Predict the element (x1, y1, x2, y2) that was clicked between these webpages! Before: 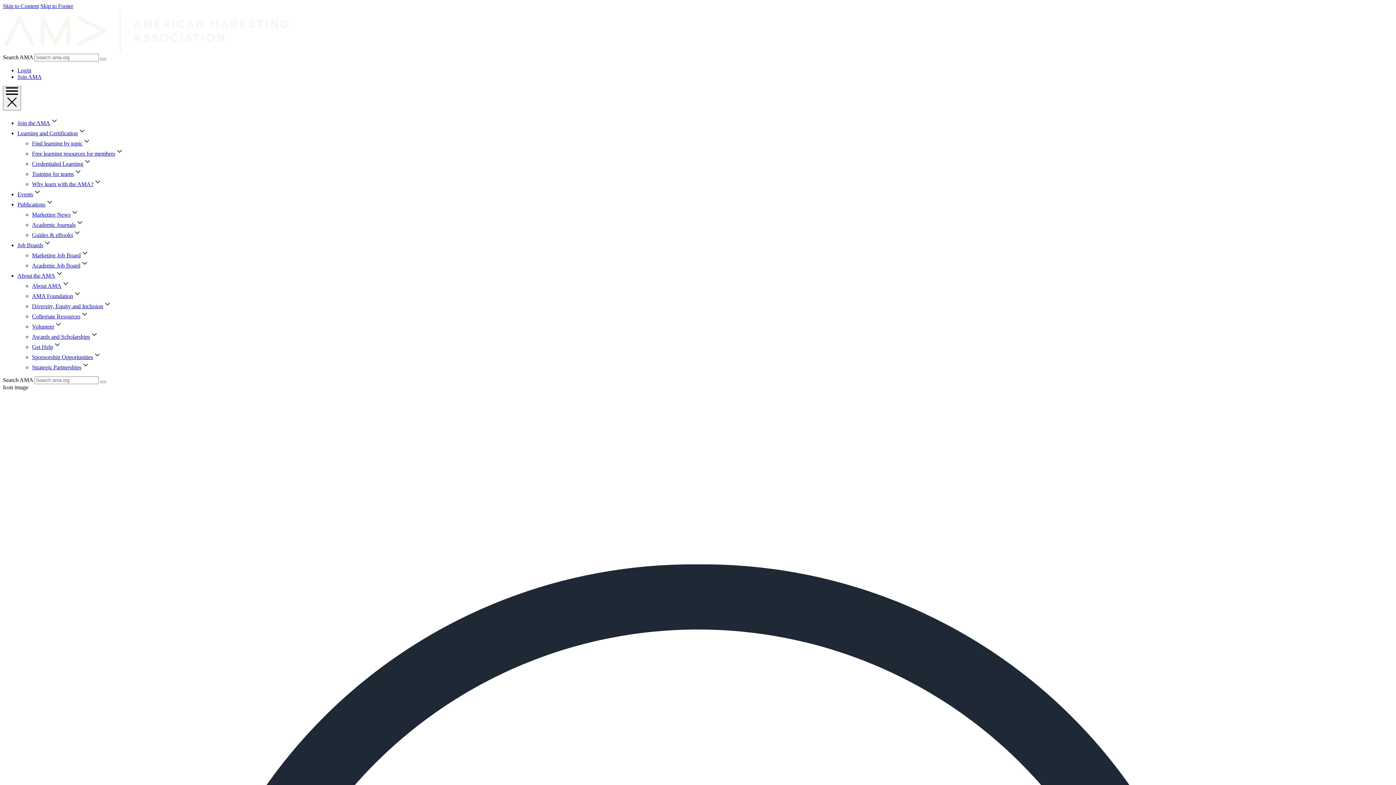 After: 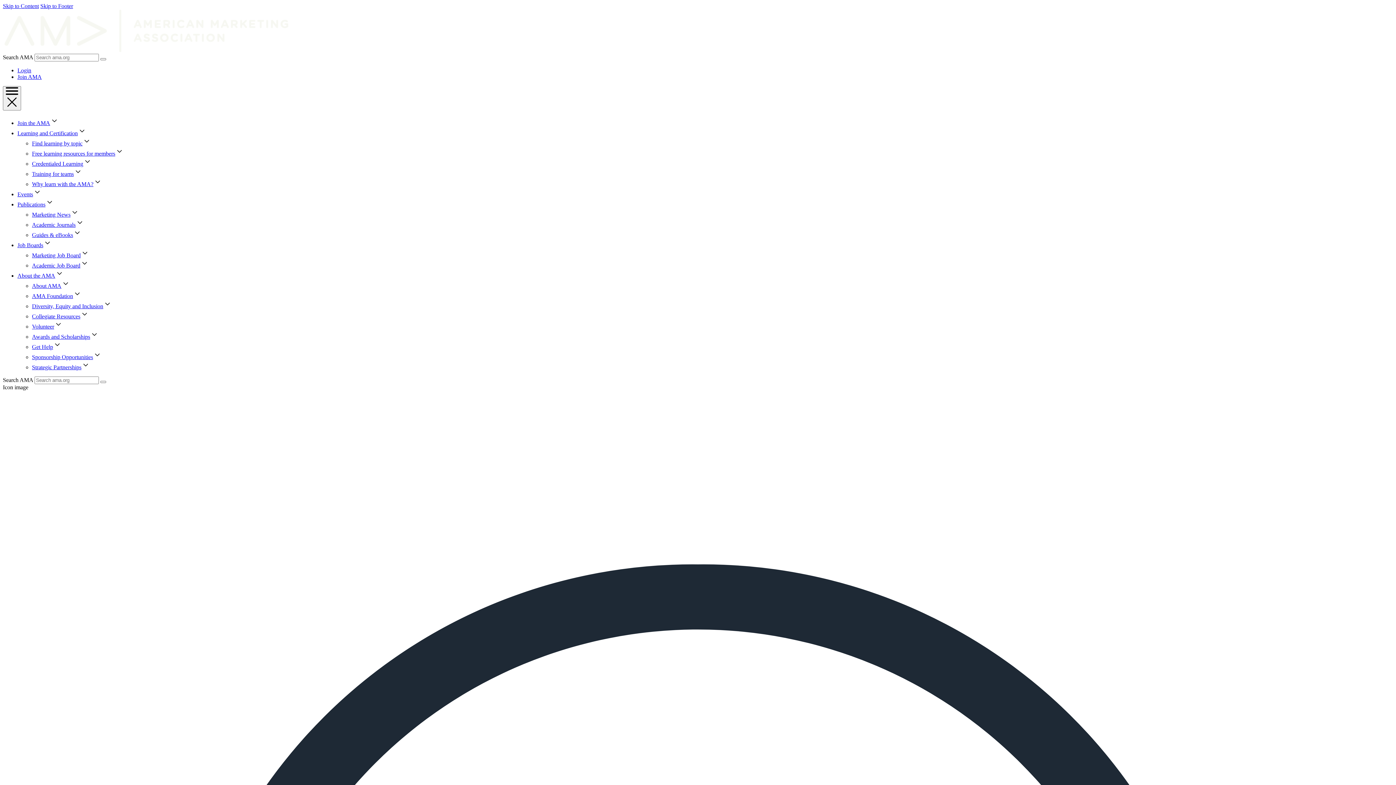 Action: bbox: (32, 181, 93, 187) label: Why learn with the AMA?